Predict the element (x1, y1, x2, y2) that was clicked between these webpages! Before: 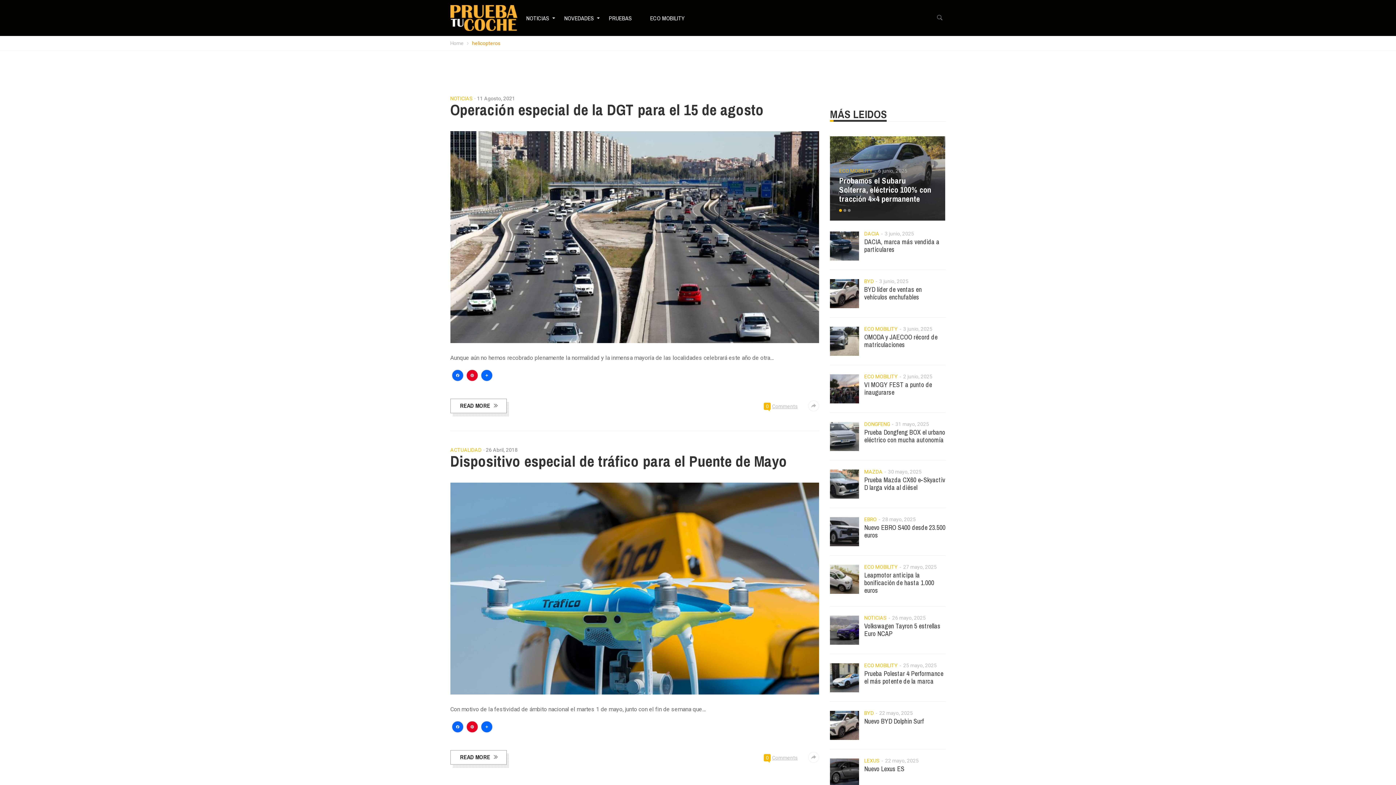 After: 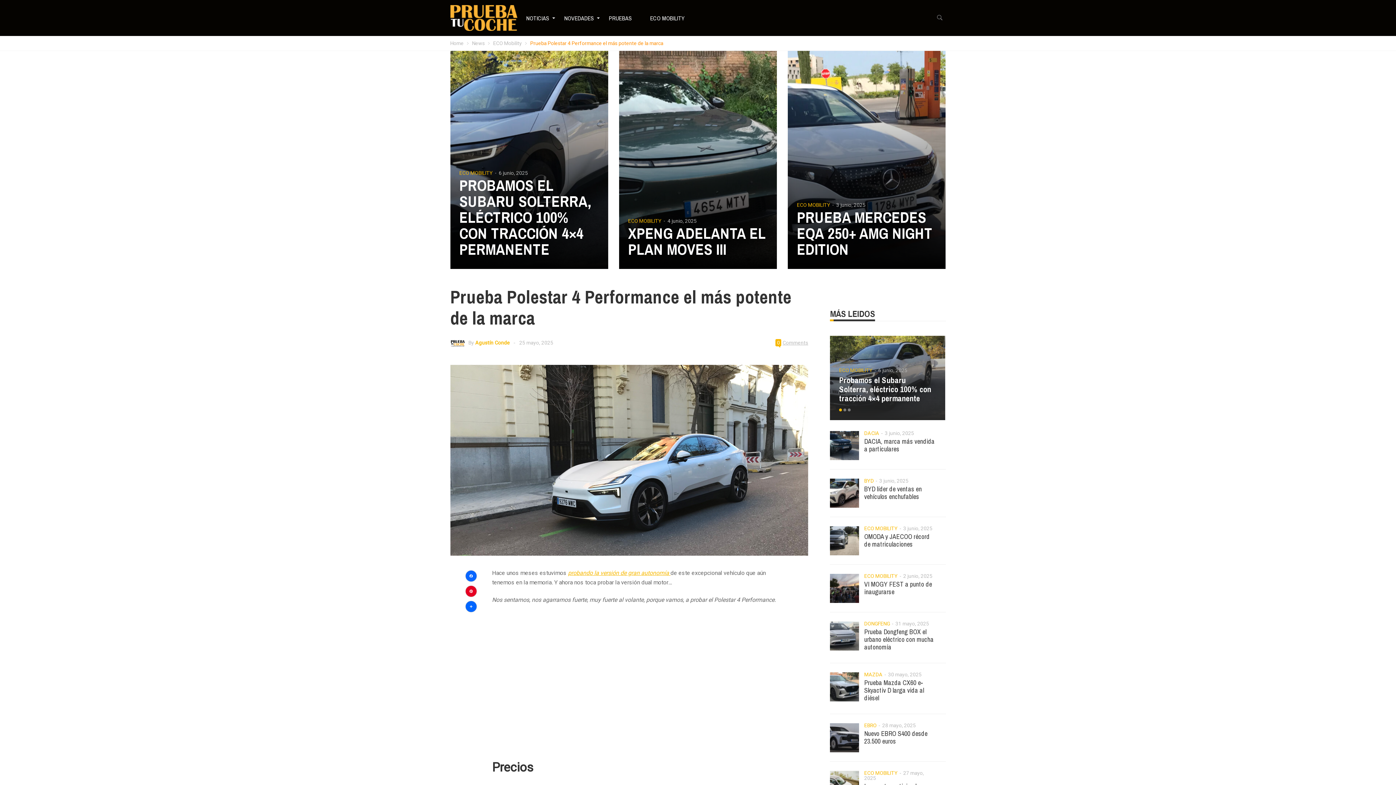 Action: bbox: (830, 663, 859, 692)